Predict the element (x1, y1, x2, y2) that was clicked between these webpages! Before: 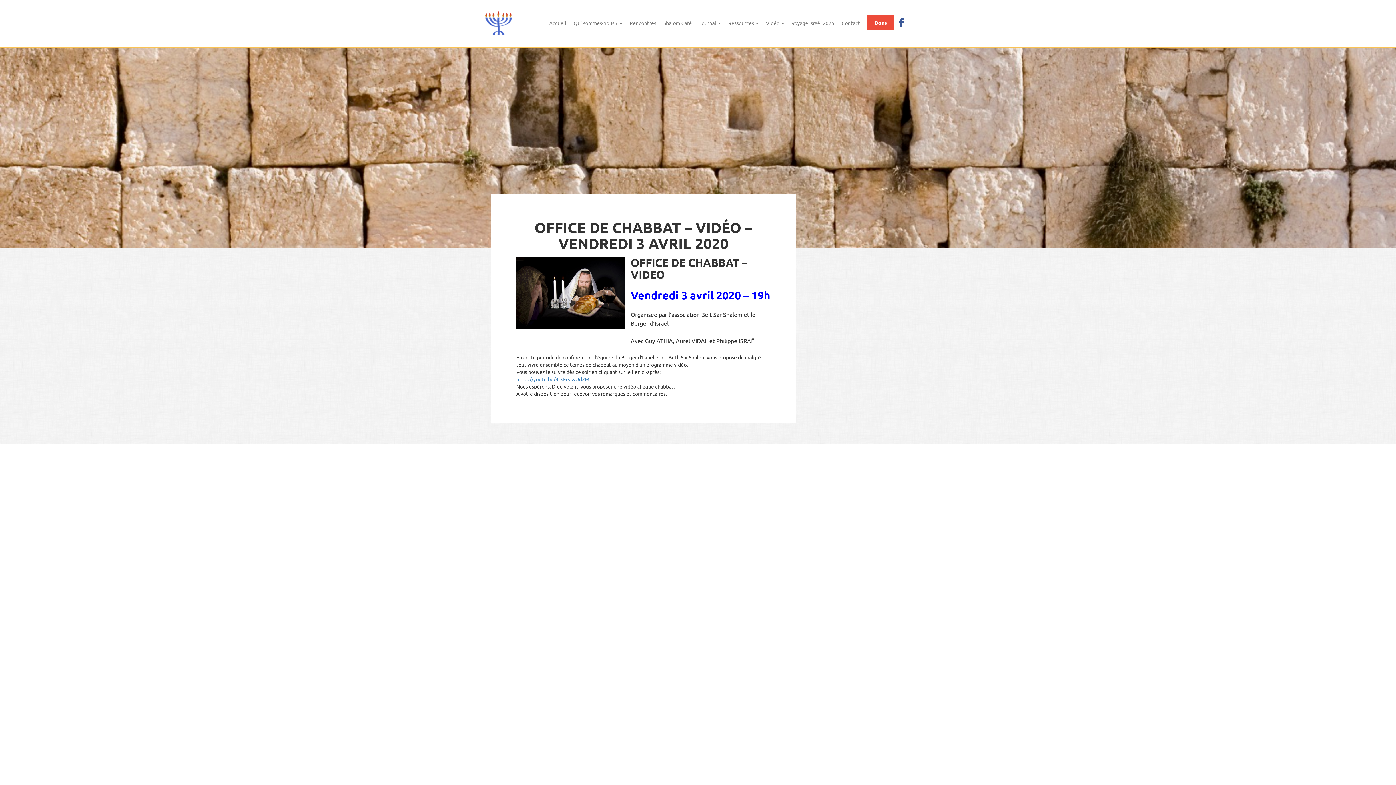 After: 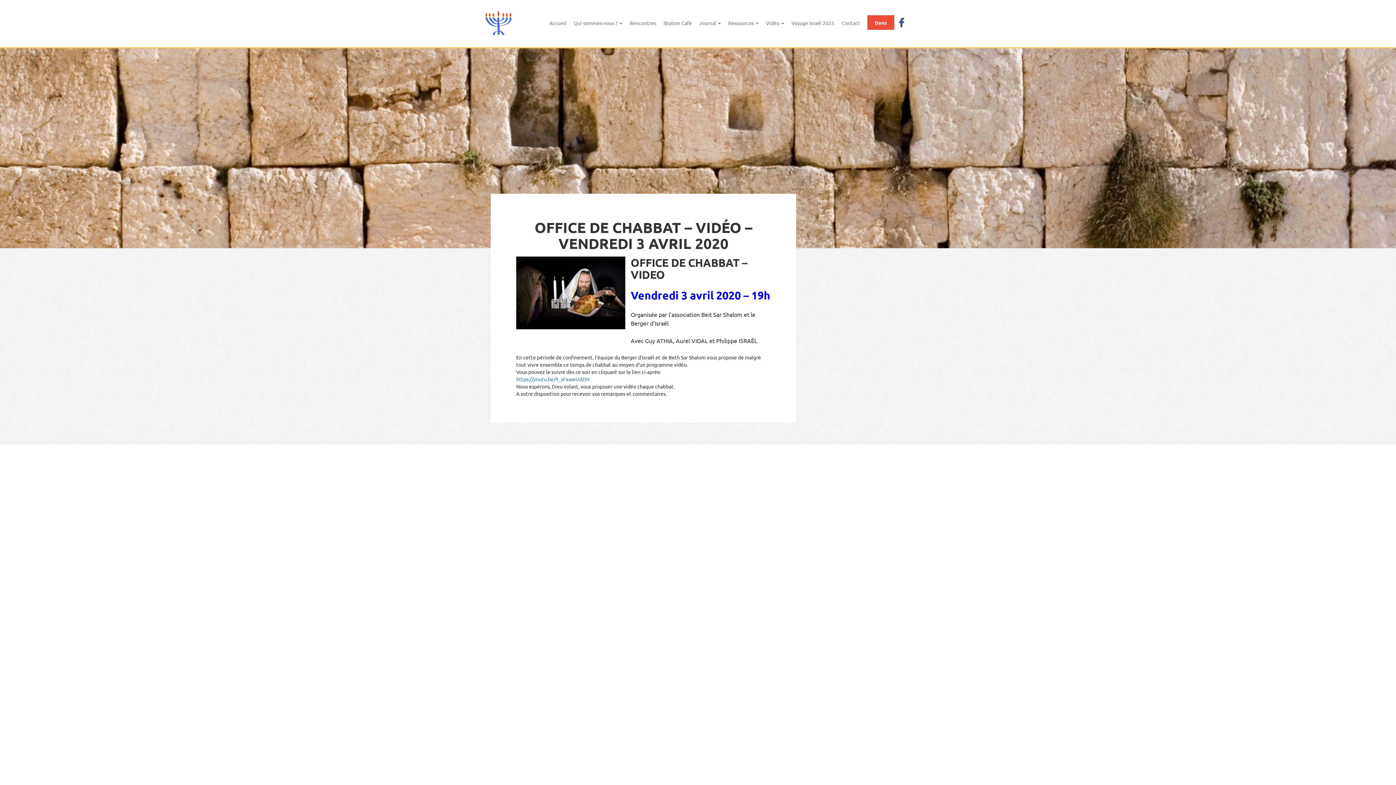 Action: bbox: (898, 10, 905, 34) label: Facebook